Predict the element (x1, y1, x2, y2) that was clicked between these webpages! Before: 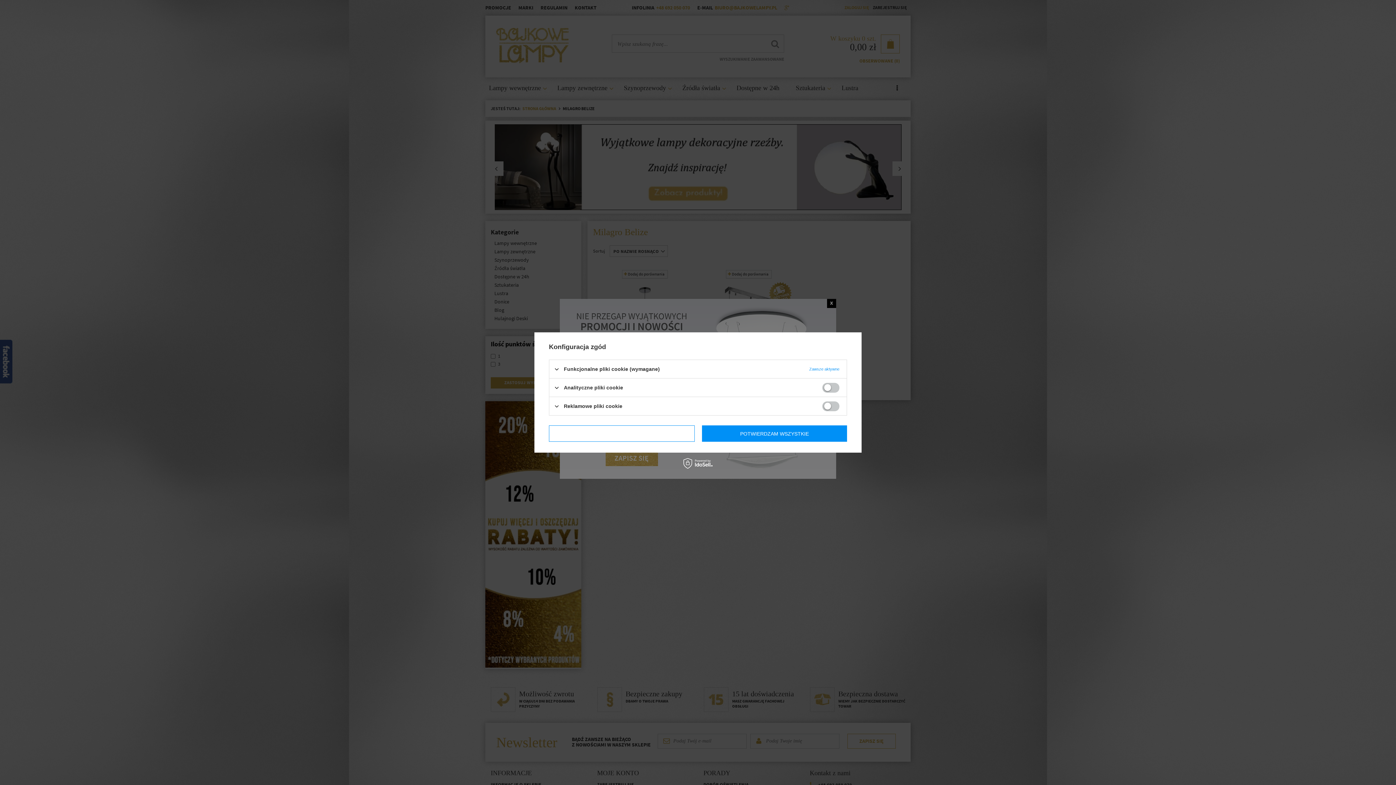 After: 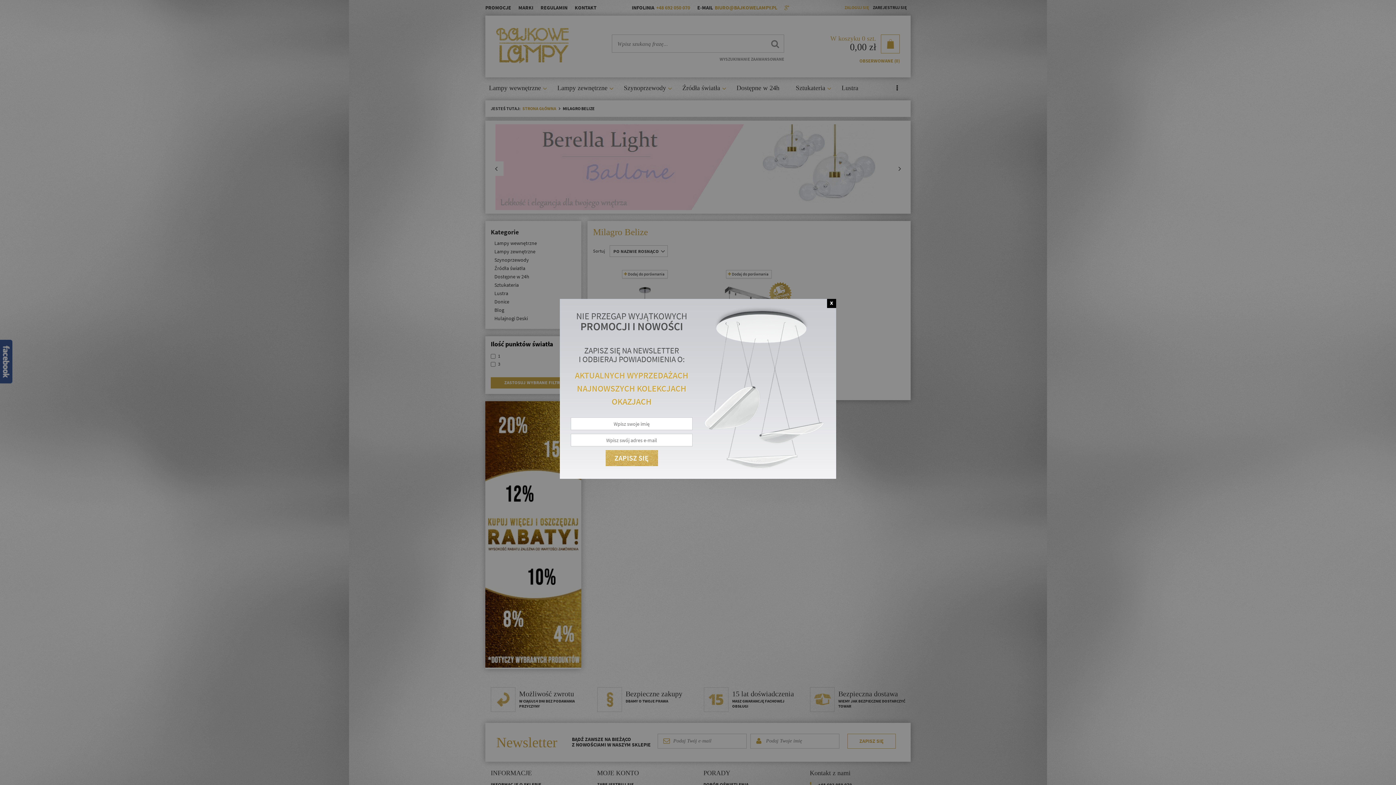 Action: bbox: (549, 425, 694, 442) label: POTWIERDZAM WYMAGANE